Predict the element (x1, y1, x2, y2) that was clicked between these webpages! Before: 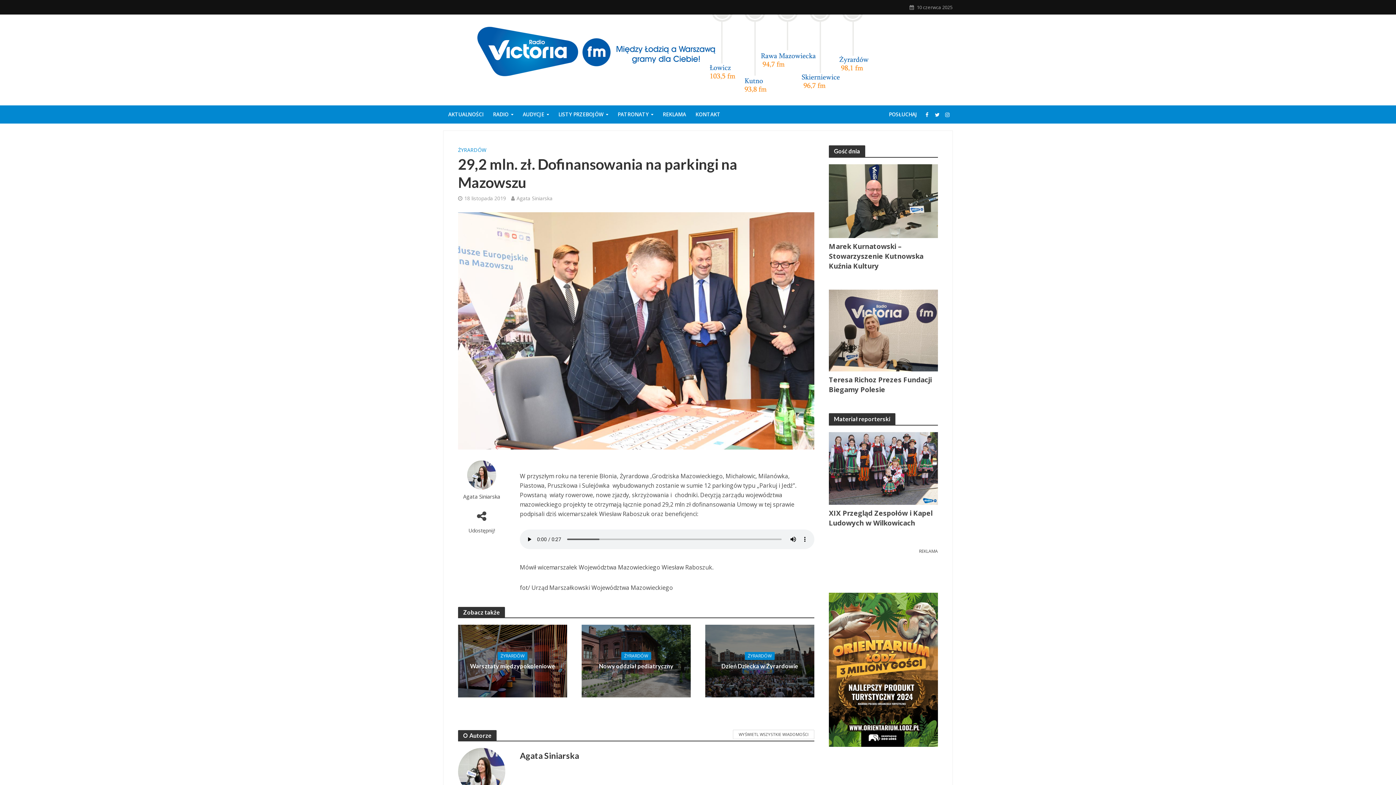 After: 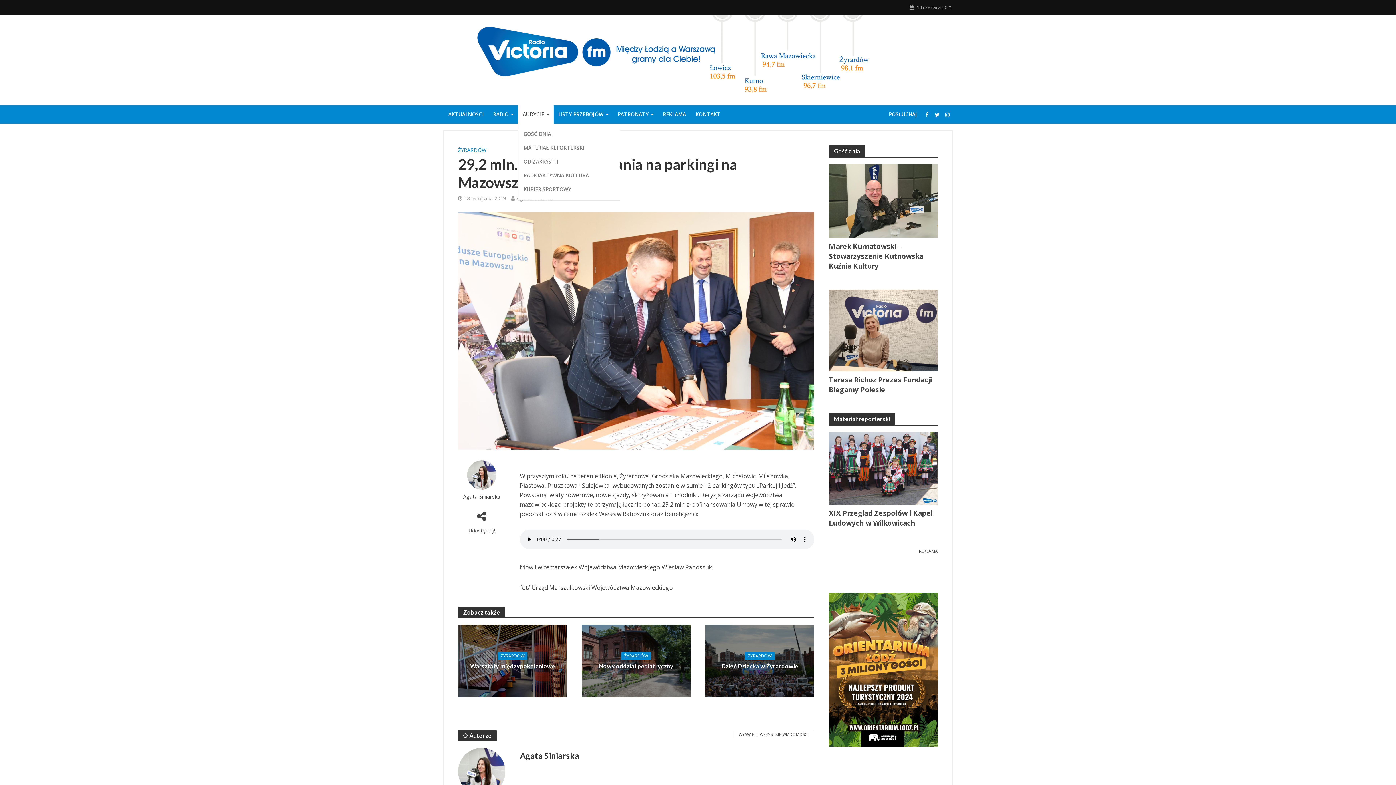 Action: bbox: (518, 105, 553, 123) label: AUDYCJE